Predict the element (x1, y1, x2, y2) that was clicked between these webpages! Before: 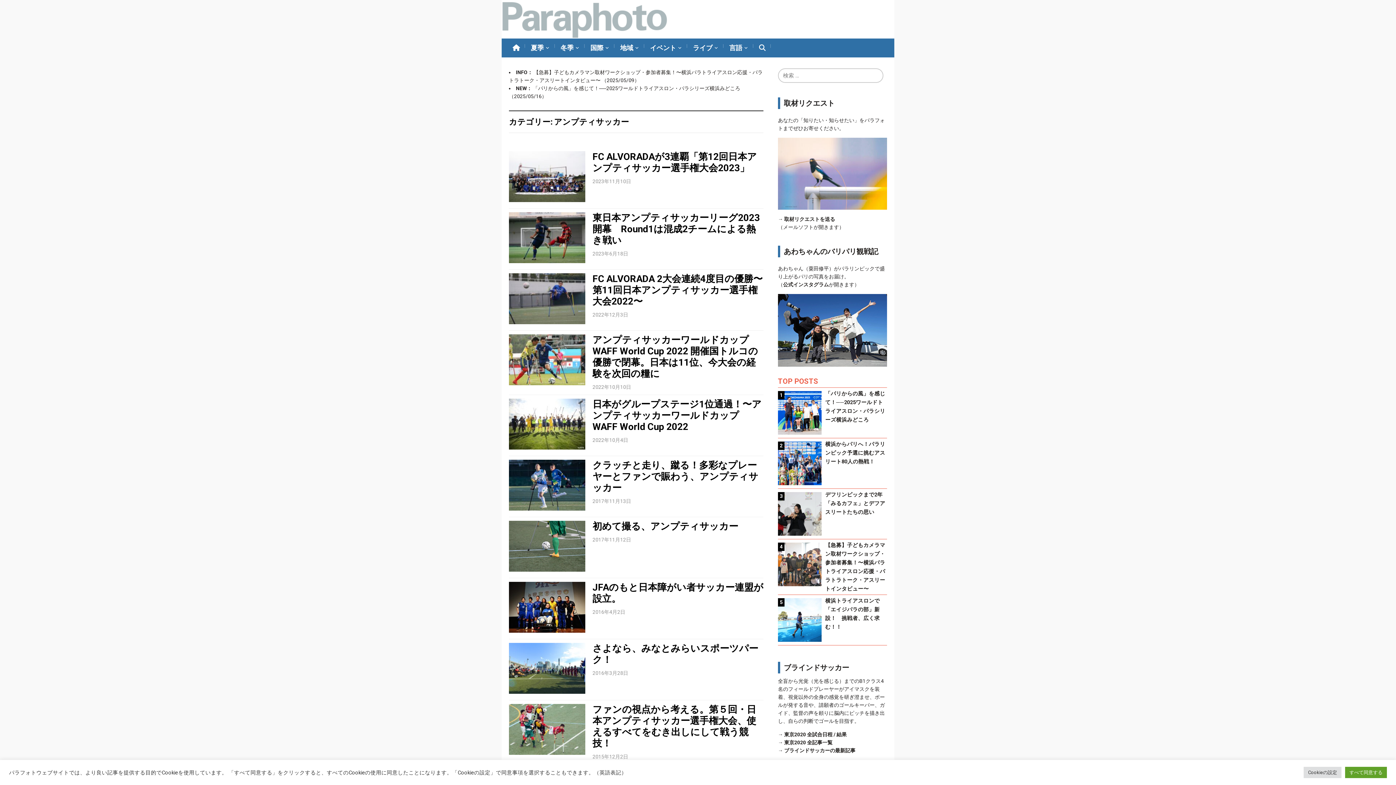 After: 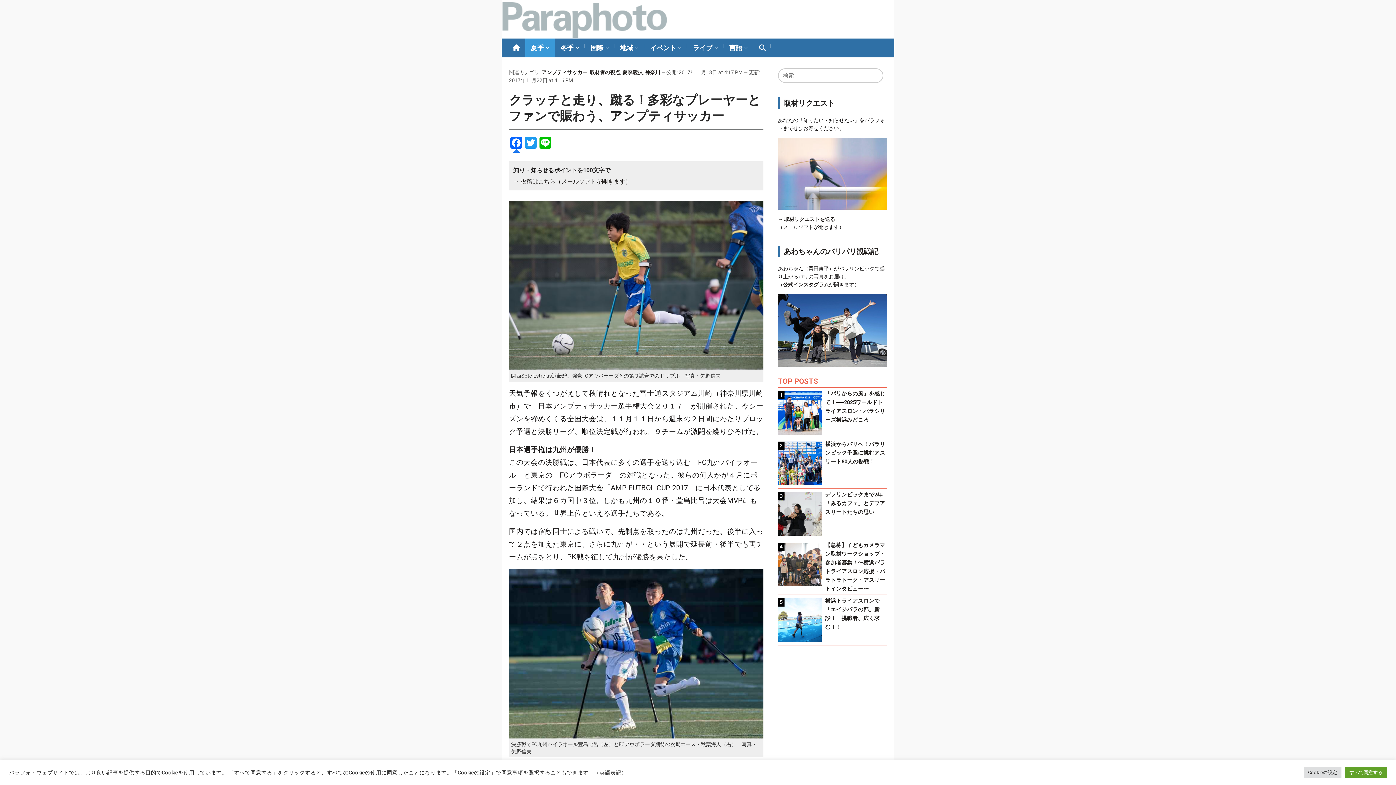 Action: bbox: (509, 482, 585, 487)